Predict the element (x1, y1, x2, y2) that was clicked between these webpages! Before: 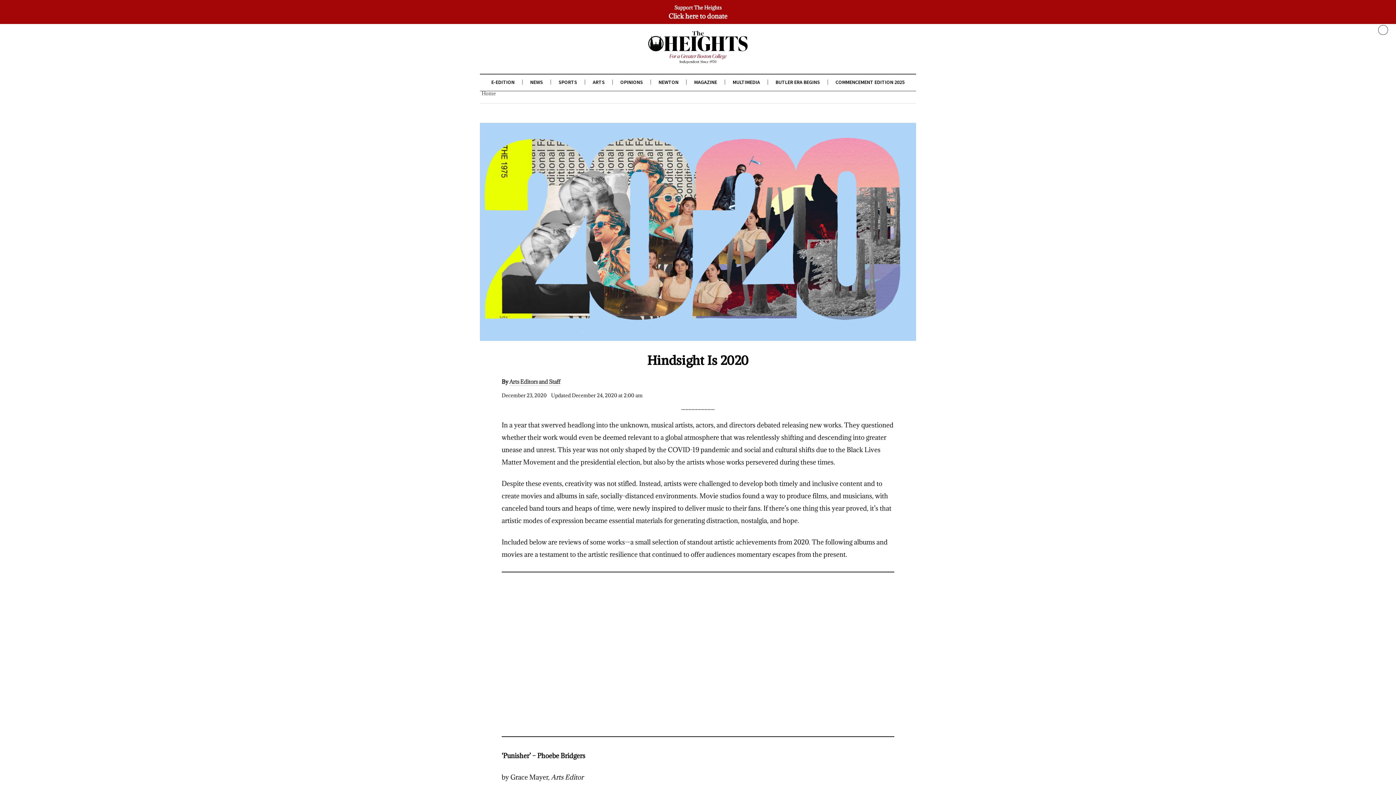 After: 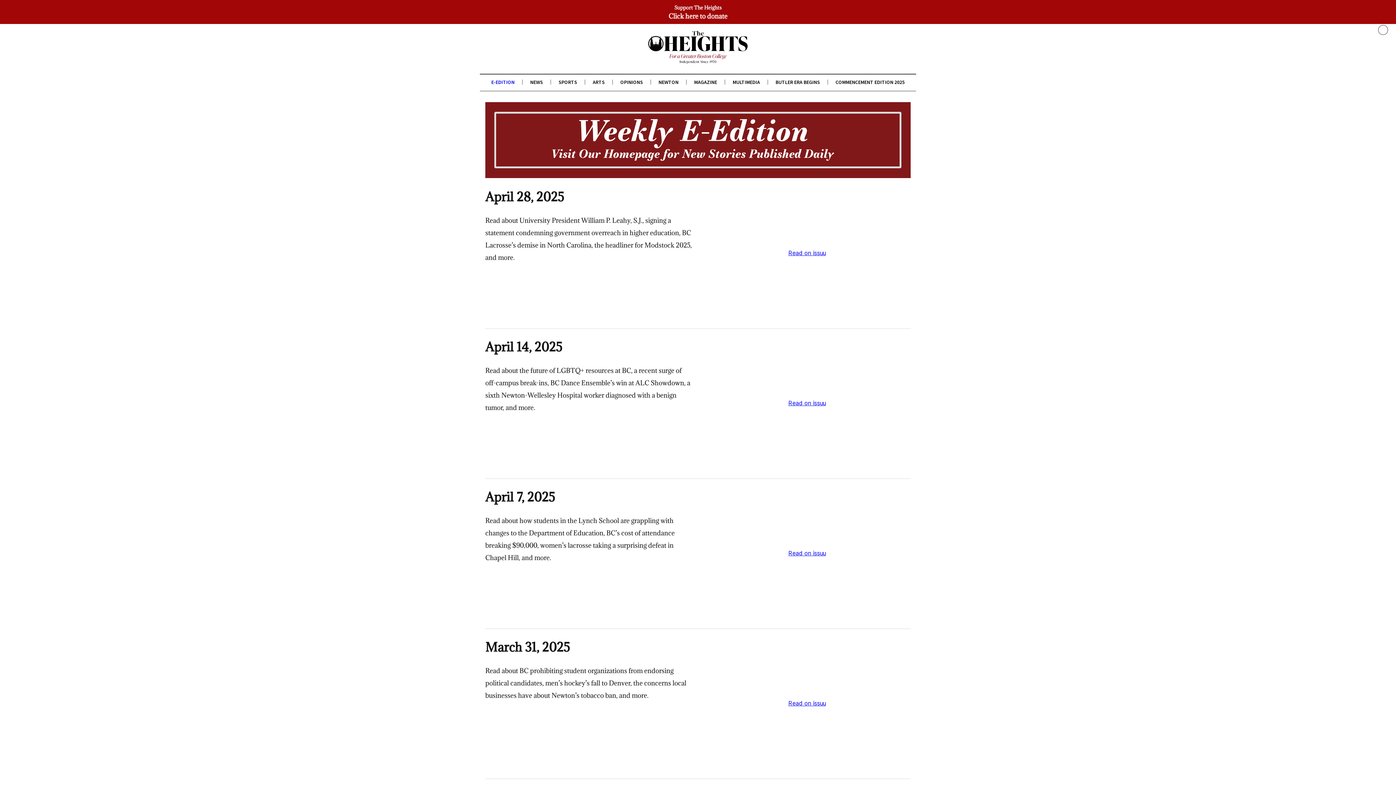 Action: label: E-EDITION bbox: (491, 79, 514, 85)